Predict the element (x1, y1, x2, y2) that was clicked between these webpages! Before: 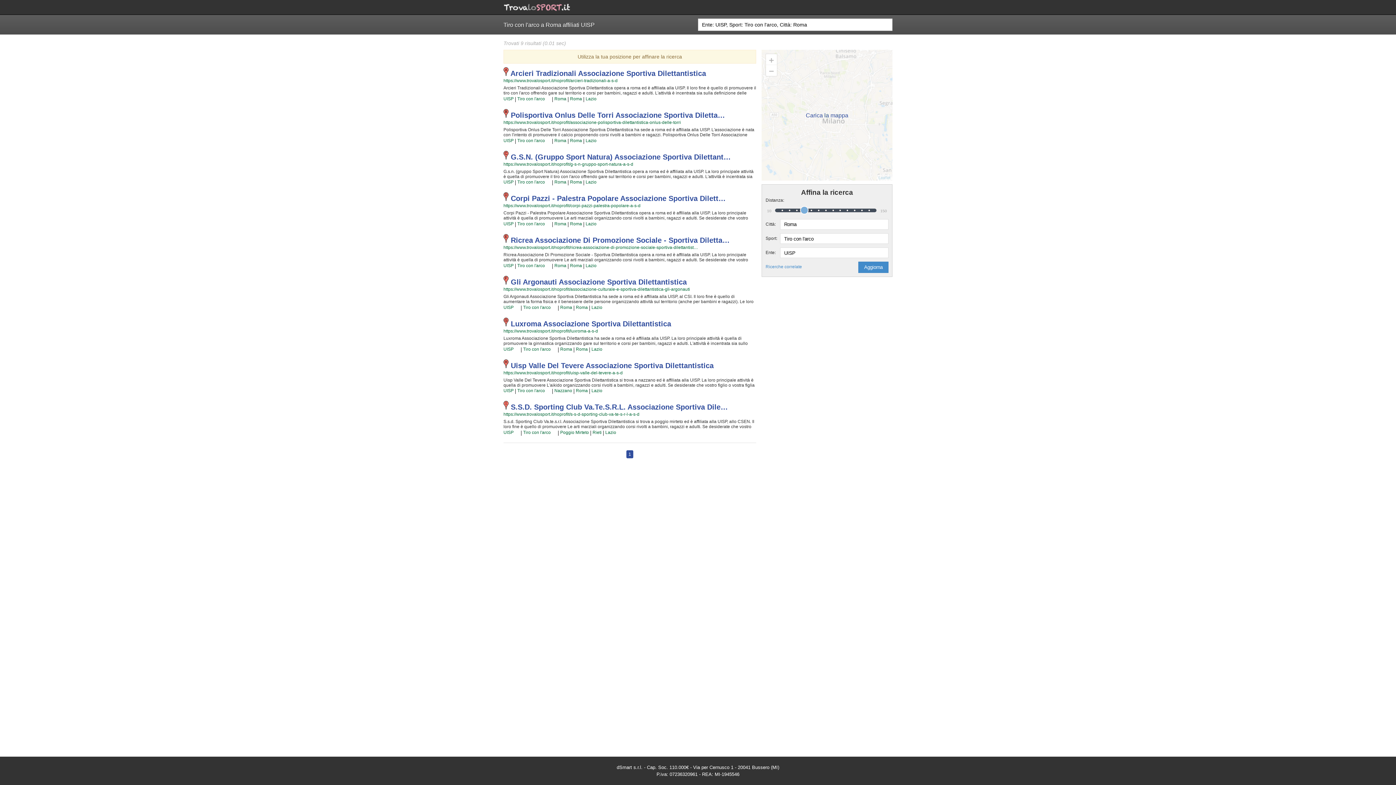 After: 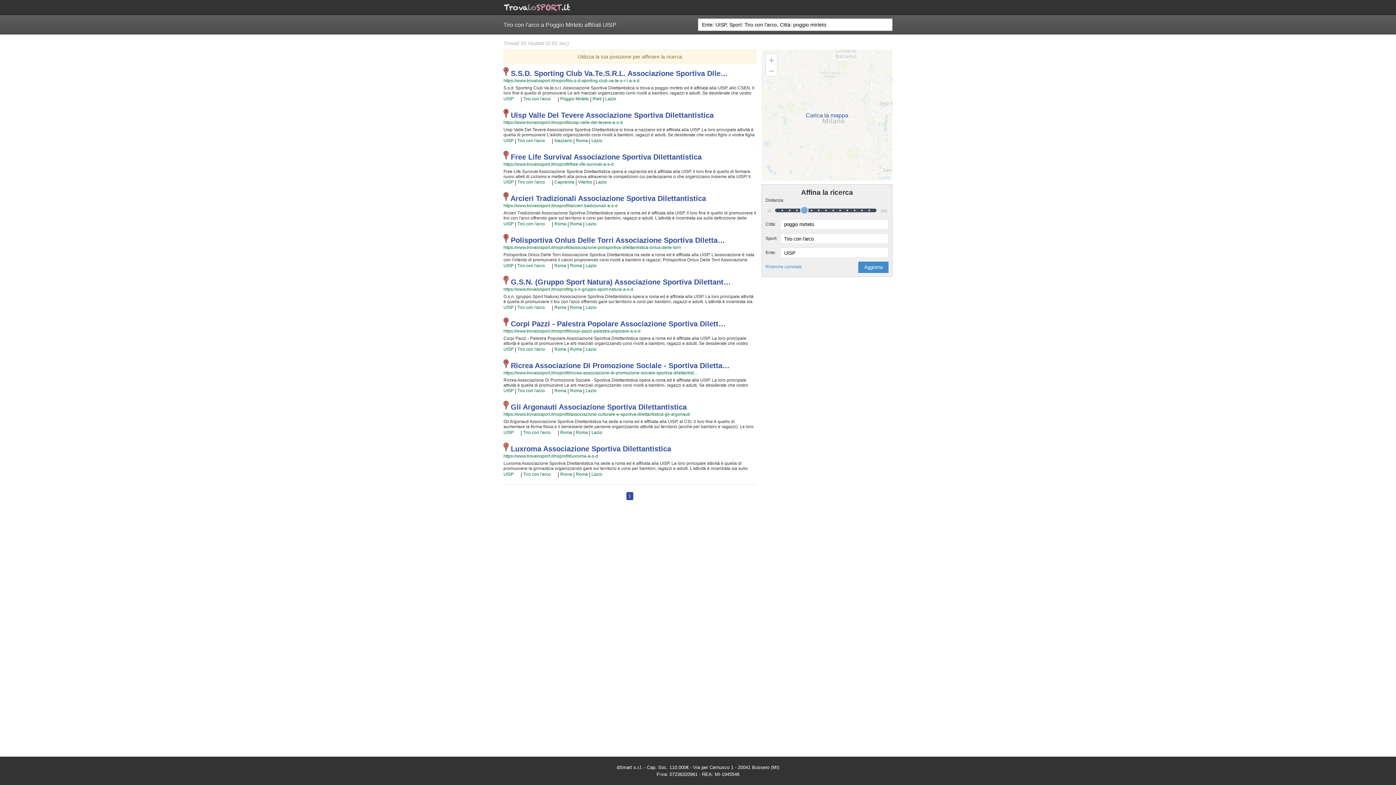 Action: bbox: (560, 429, 589, 435) label: Poggio Mirteto